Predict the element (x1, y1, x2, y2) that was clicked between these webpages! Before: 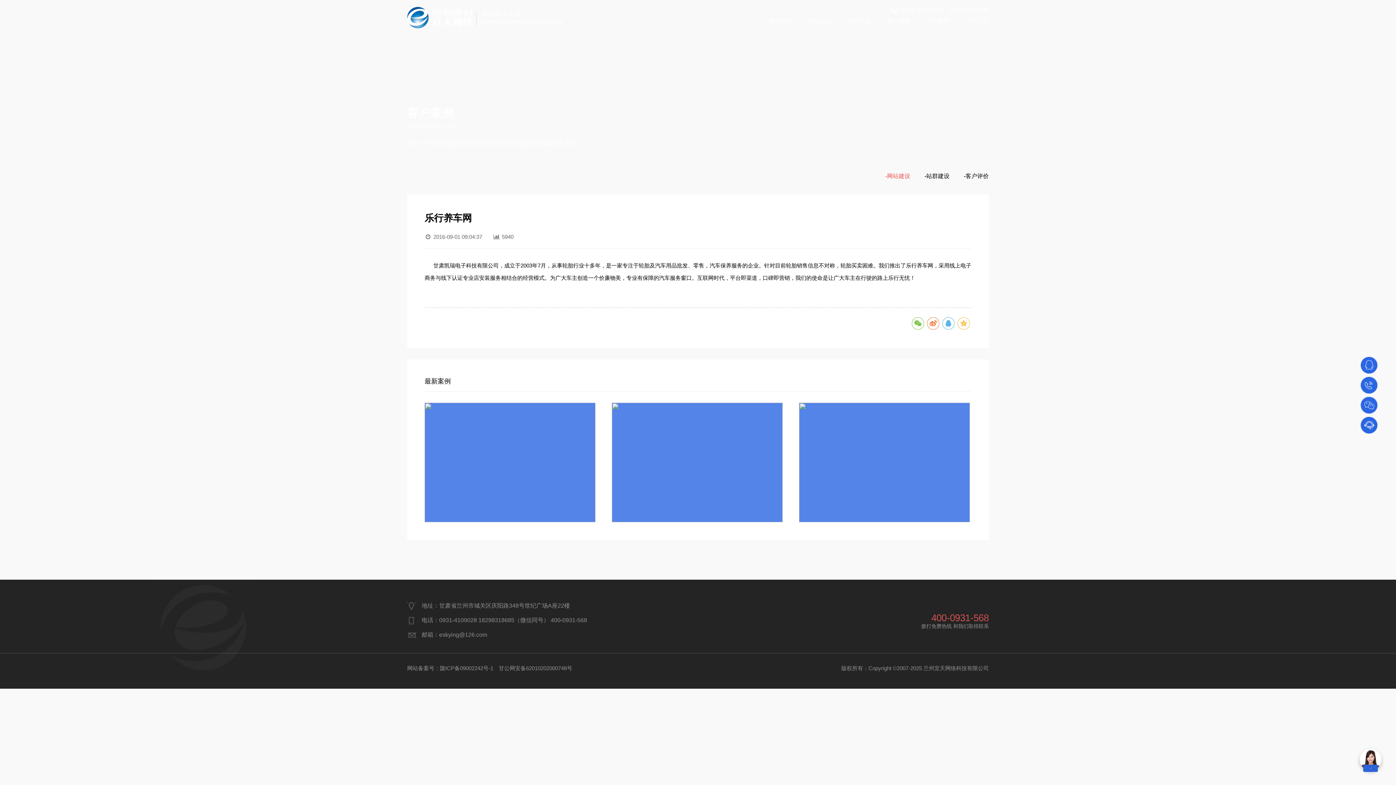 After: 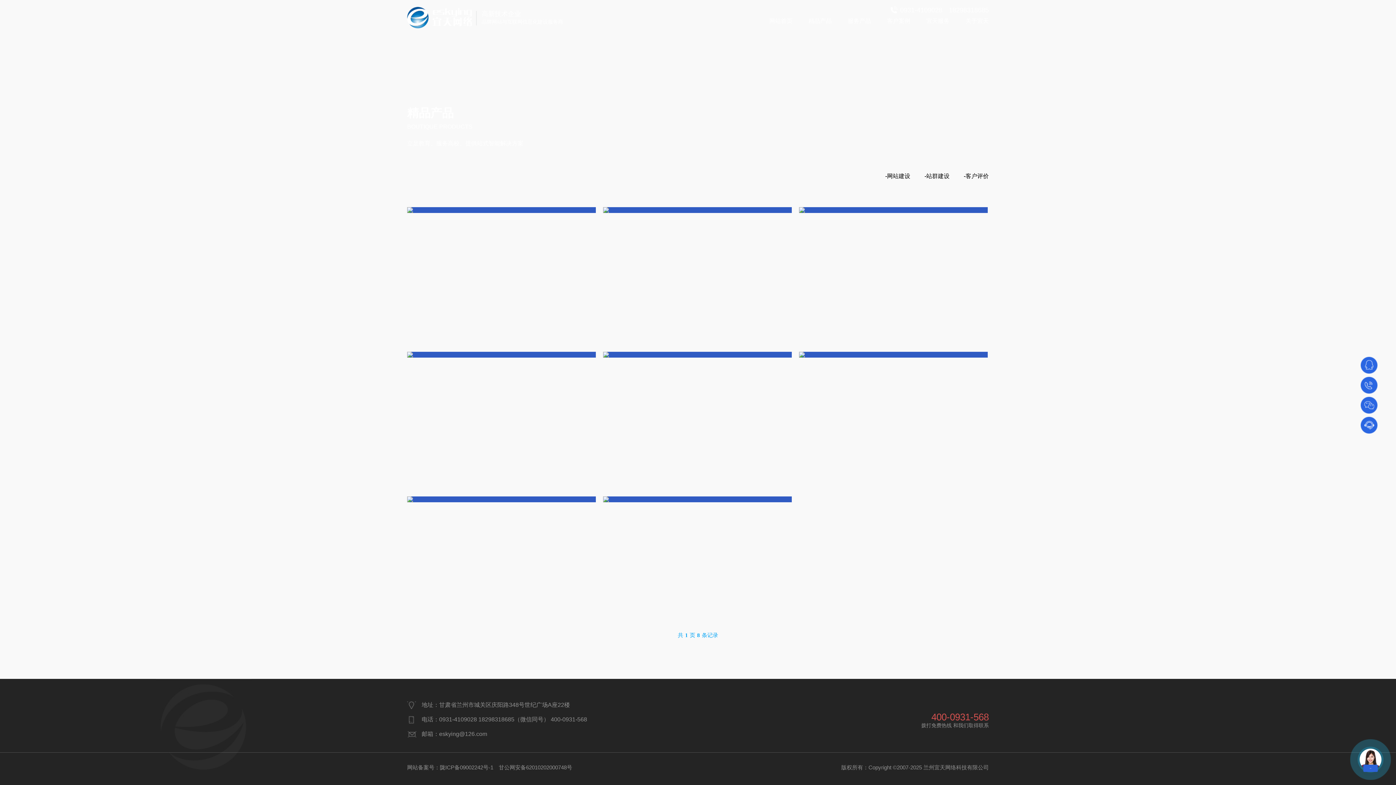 Action: bbox: (808, 17, 832, 24) label: 精品产品